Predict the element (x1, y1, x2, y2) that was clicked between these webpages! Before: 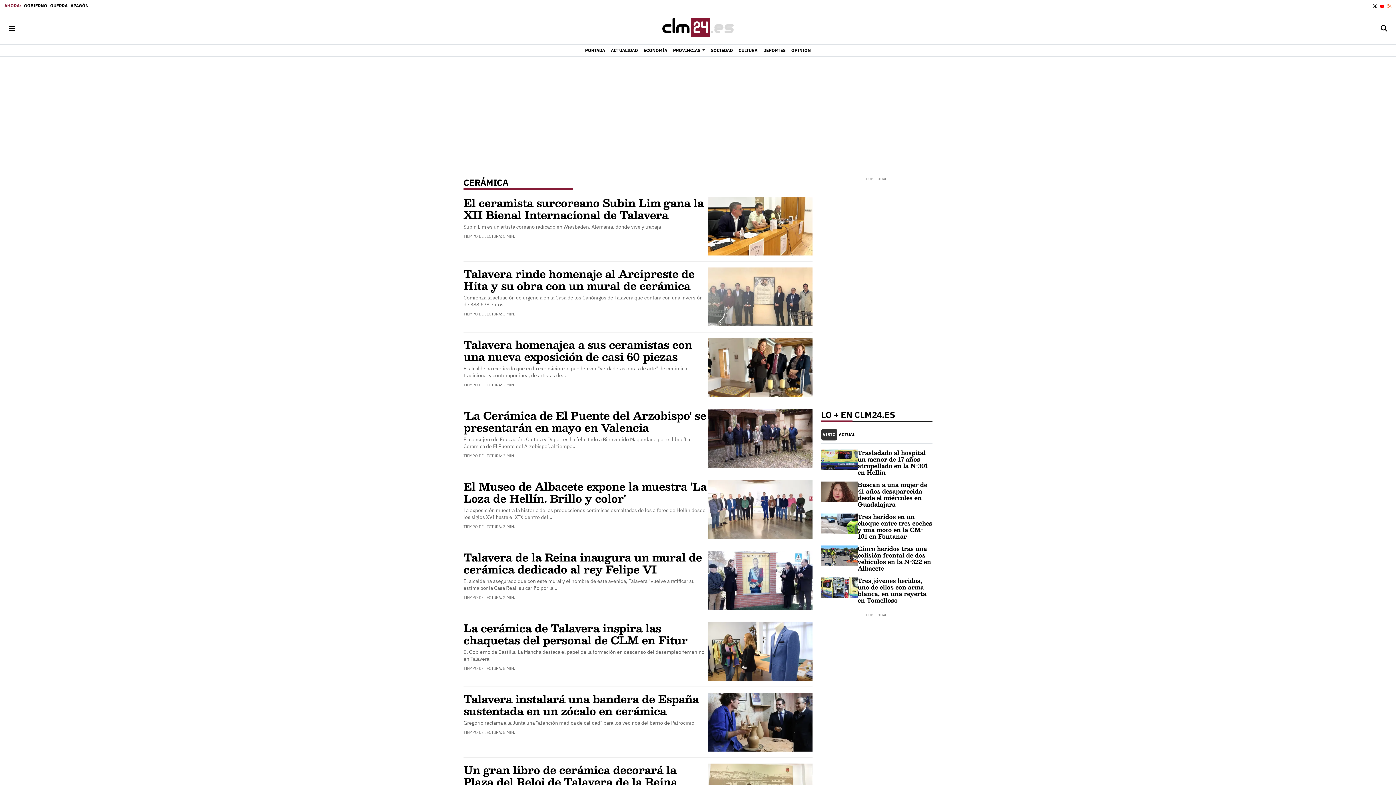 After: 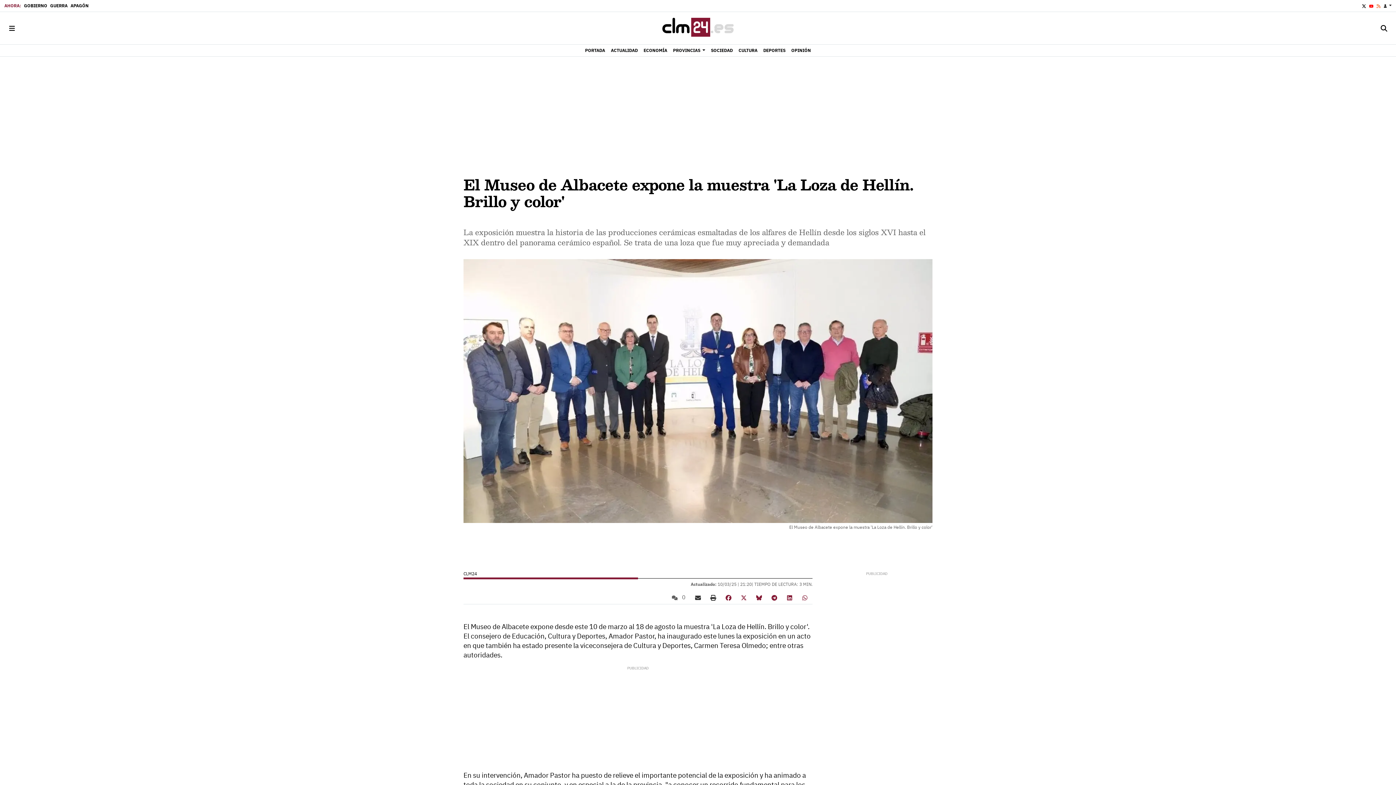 Action: bbox: (708, 505, 812, 512)